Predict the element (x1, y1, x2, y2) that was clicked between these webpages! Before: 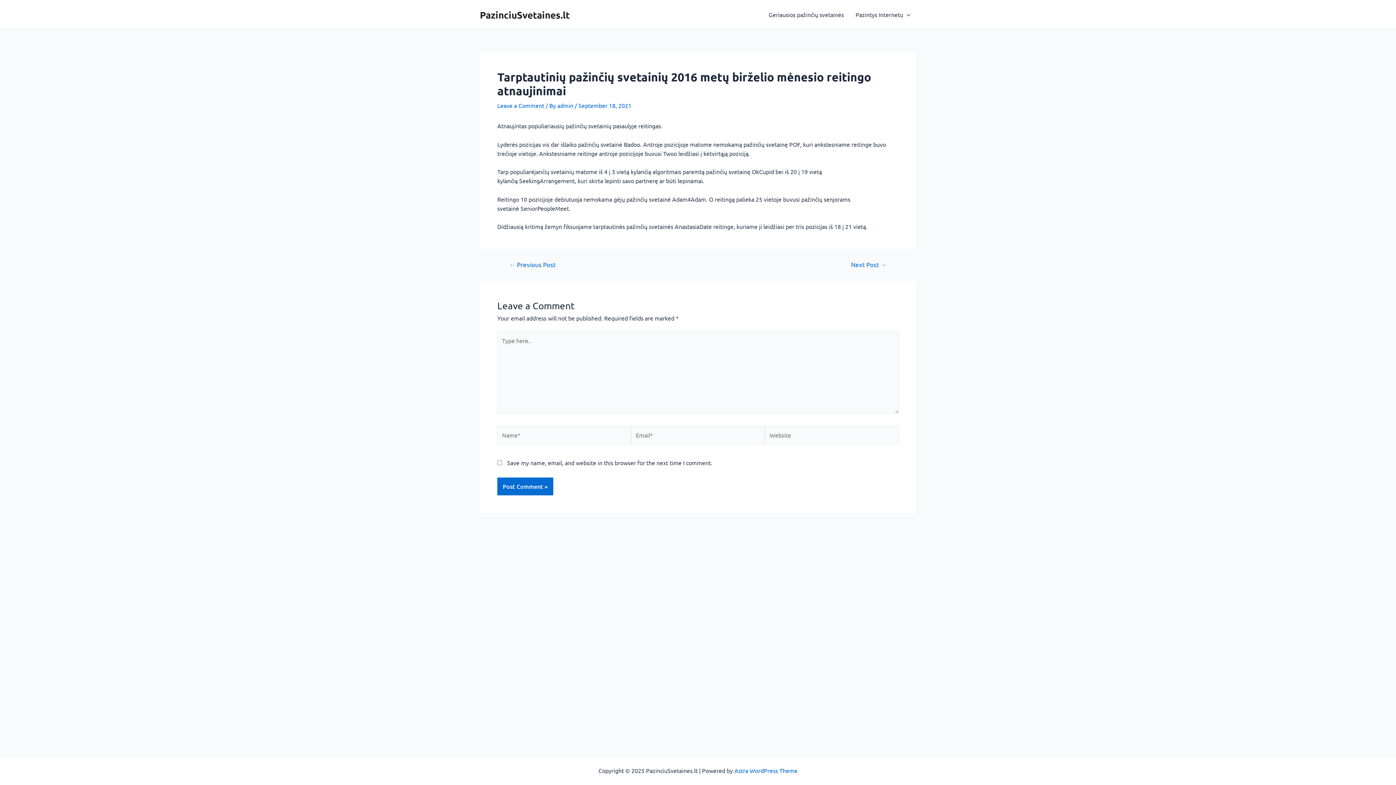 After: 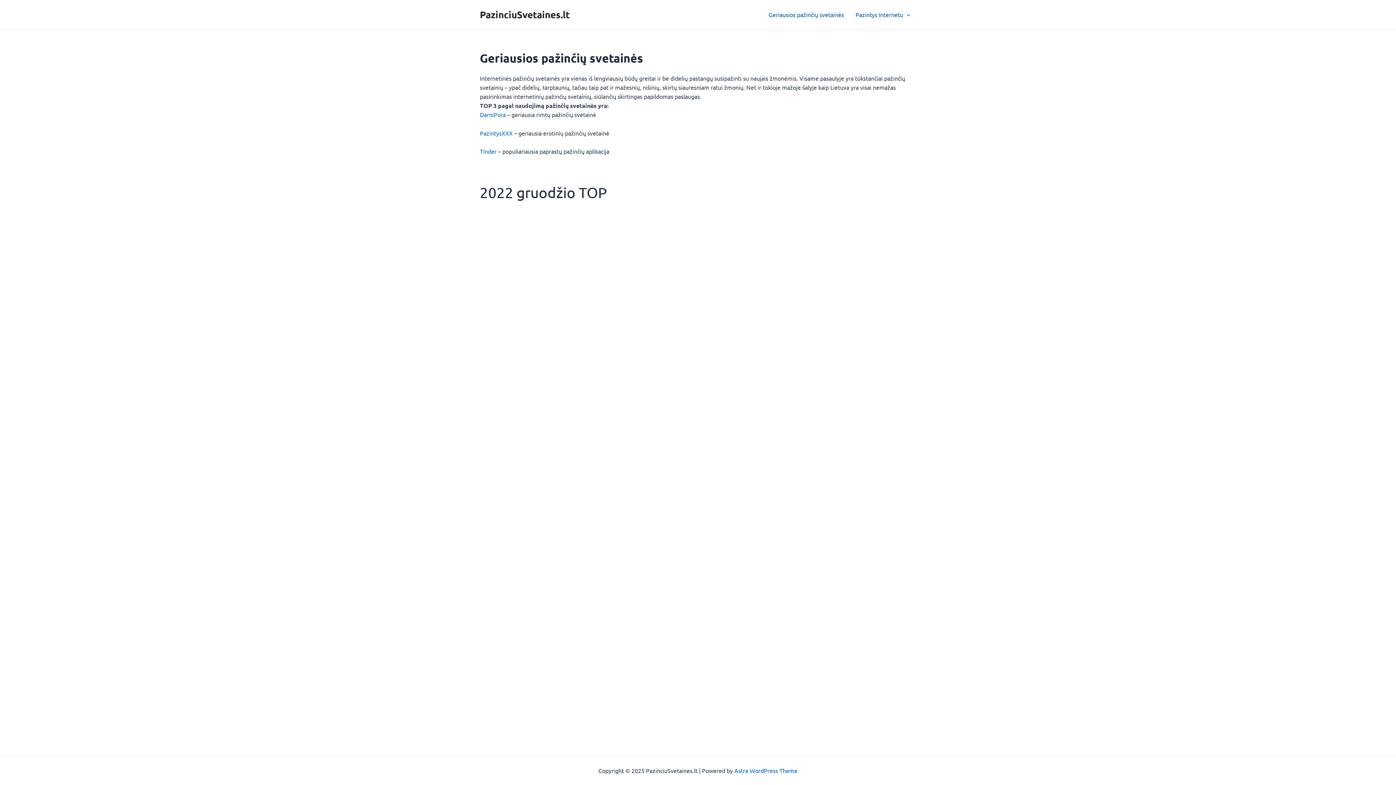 Action: bbox: (763, 0, 849, 29) label: Geriausios pažinčių svetainės